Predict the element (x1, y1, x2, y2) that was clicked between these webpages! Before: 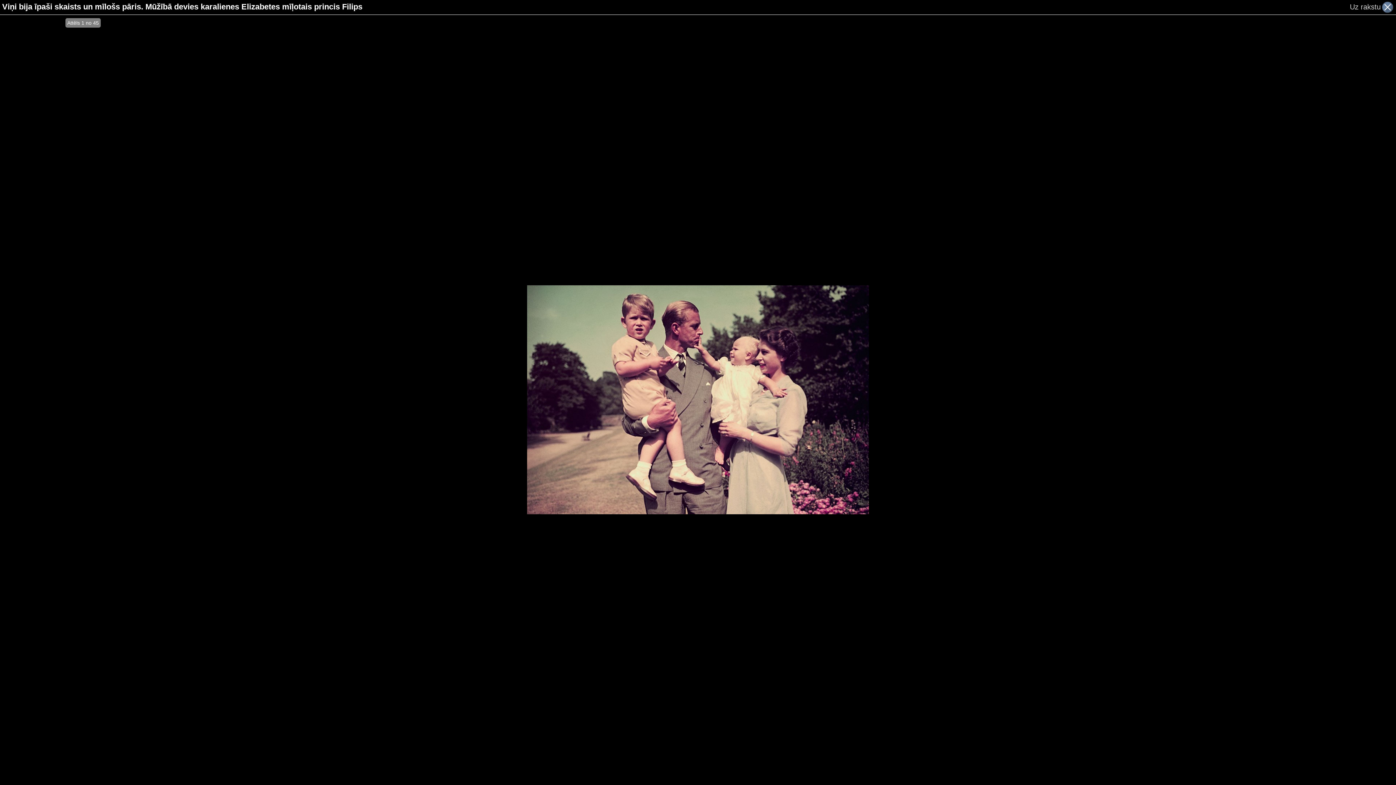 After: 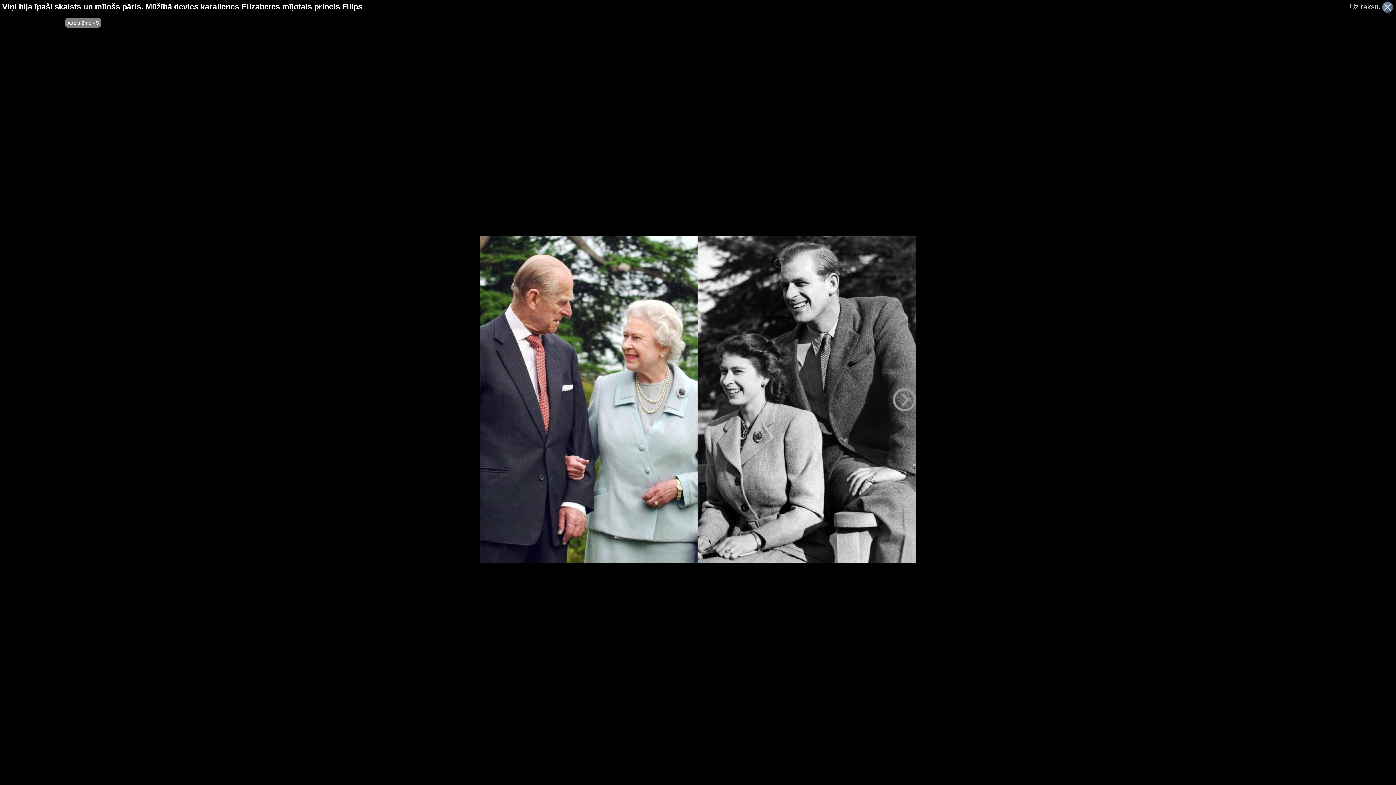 Action: bbox: (698, 18, 869, 781)